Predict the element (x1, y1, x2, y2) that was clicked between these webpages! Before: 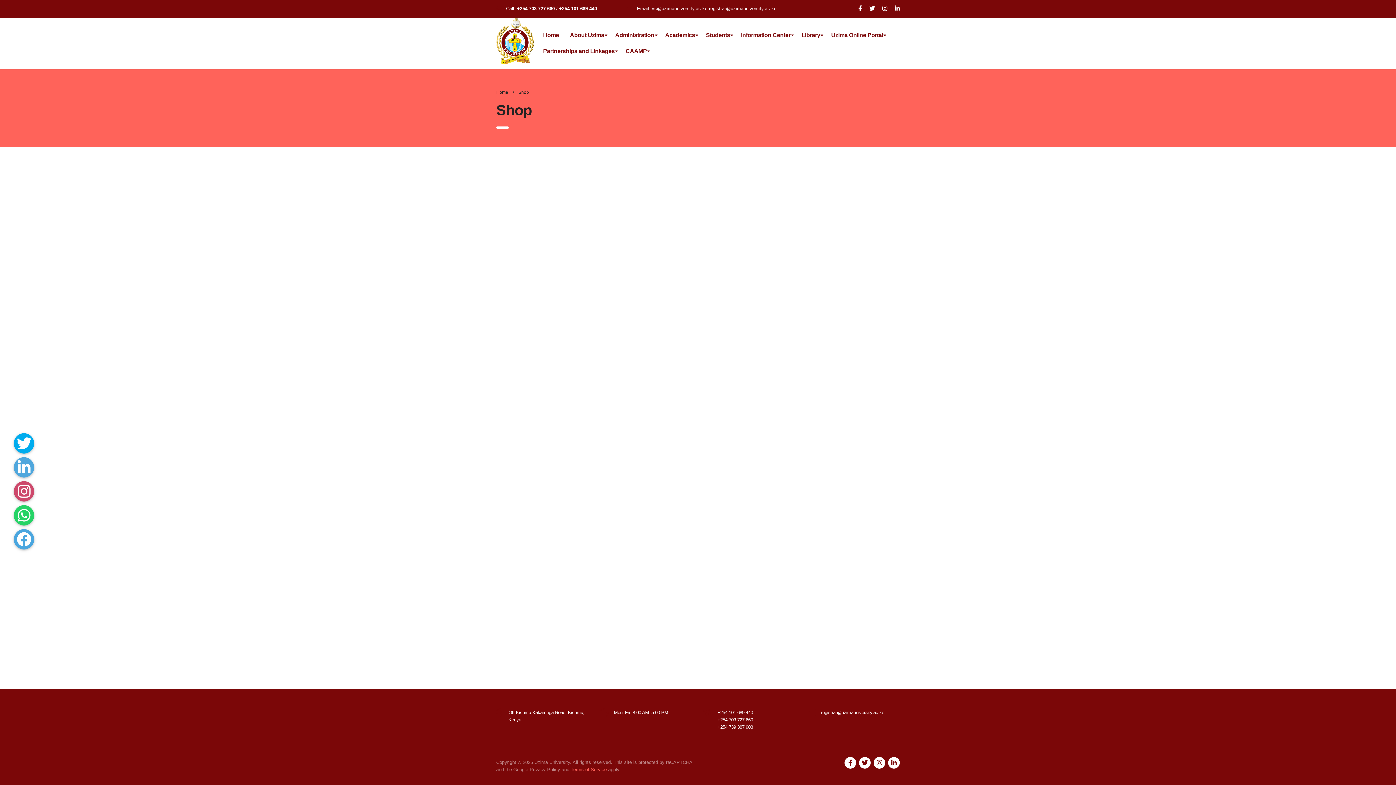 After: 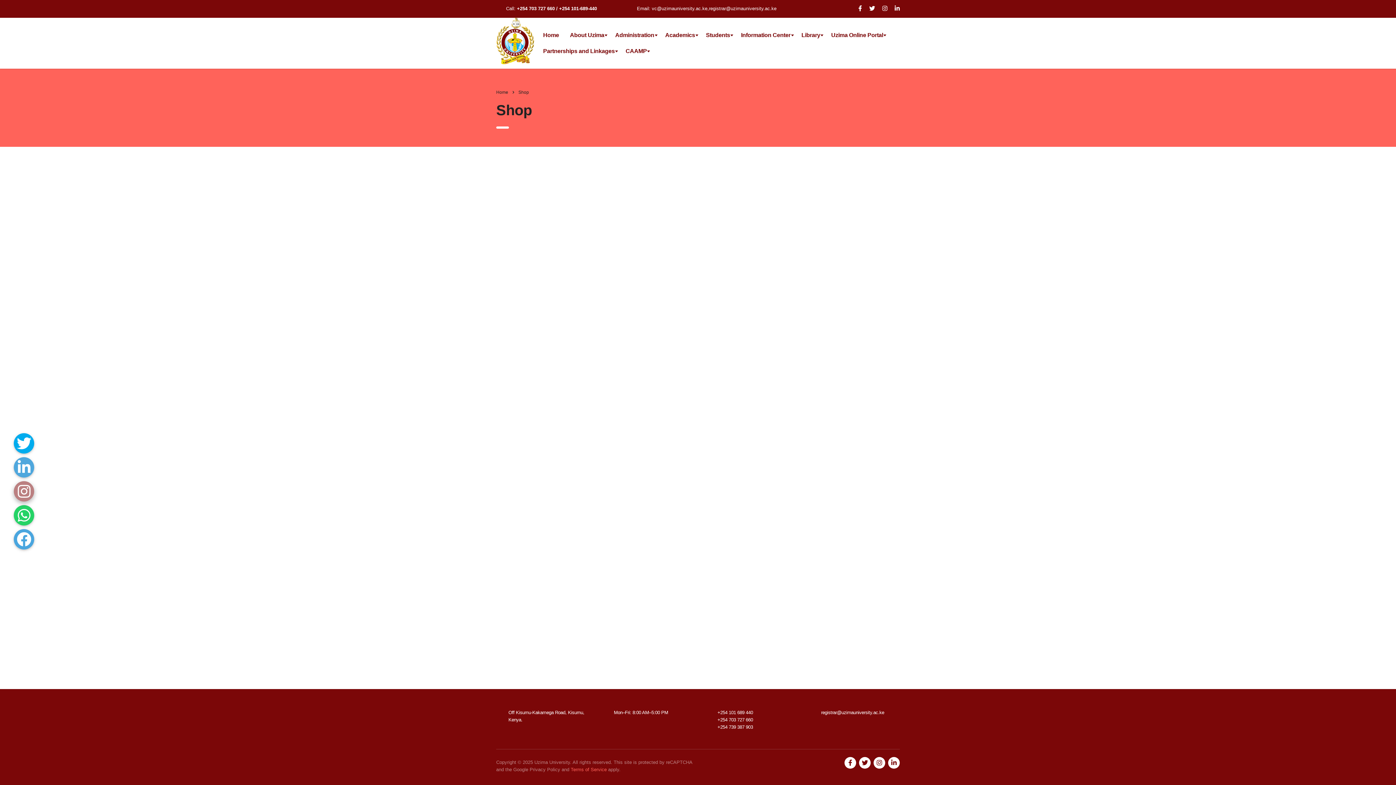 Action: bbox: (13, 481, 34, 501)